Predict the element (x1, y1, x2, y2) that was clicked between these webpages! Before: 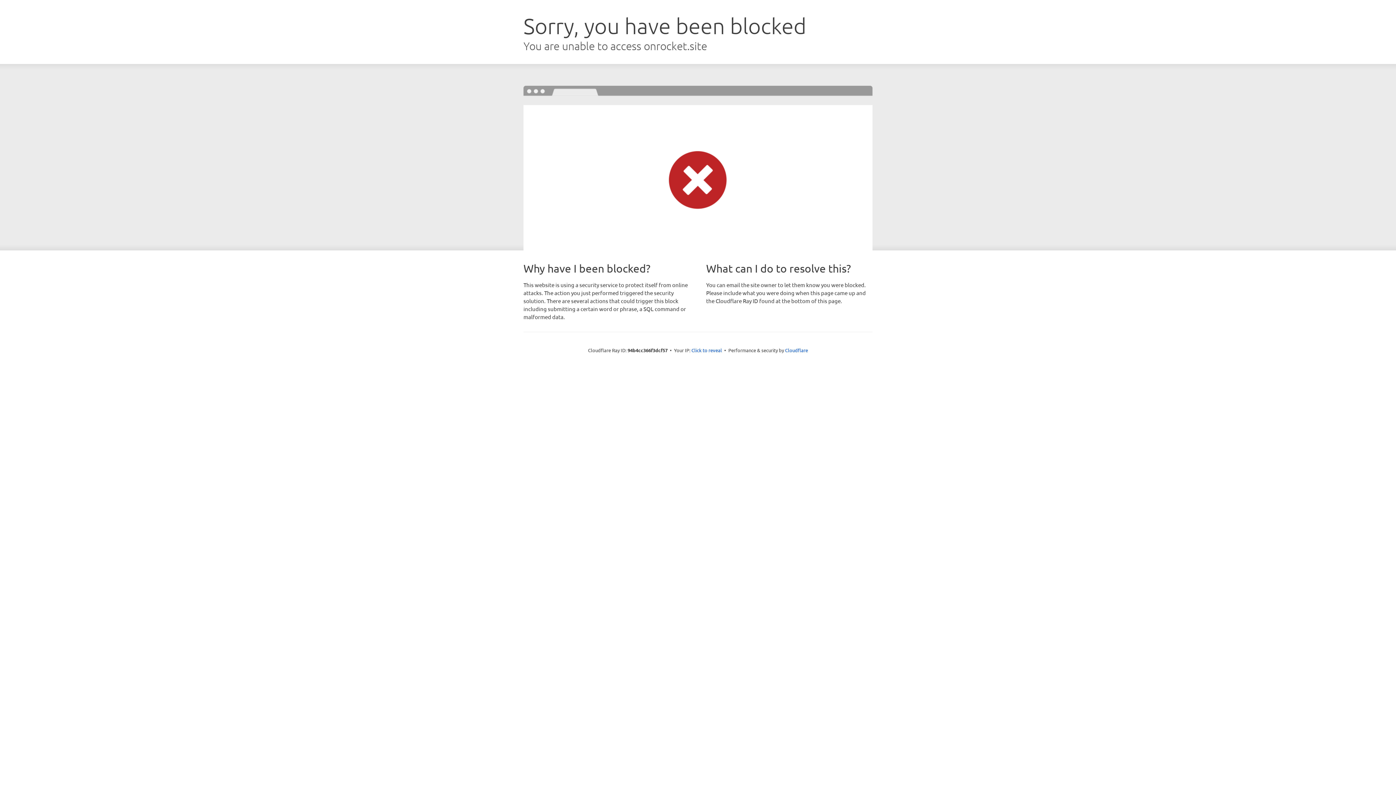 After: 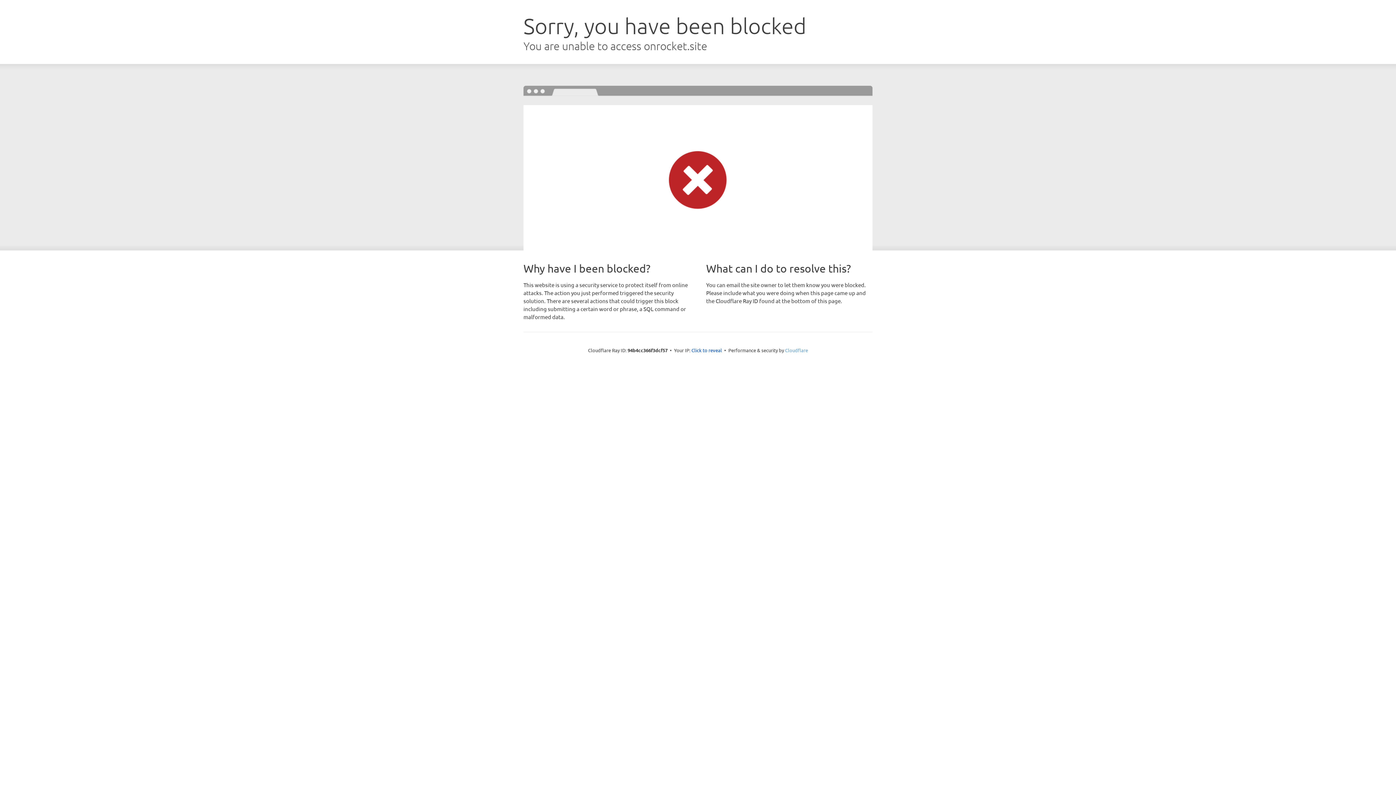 Action: label: Cloudflare bbox: (785, 347, 808, 353)